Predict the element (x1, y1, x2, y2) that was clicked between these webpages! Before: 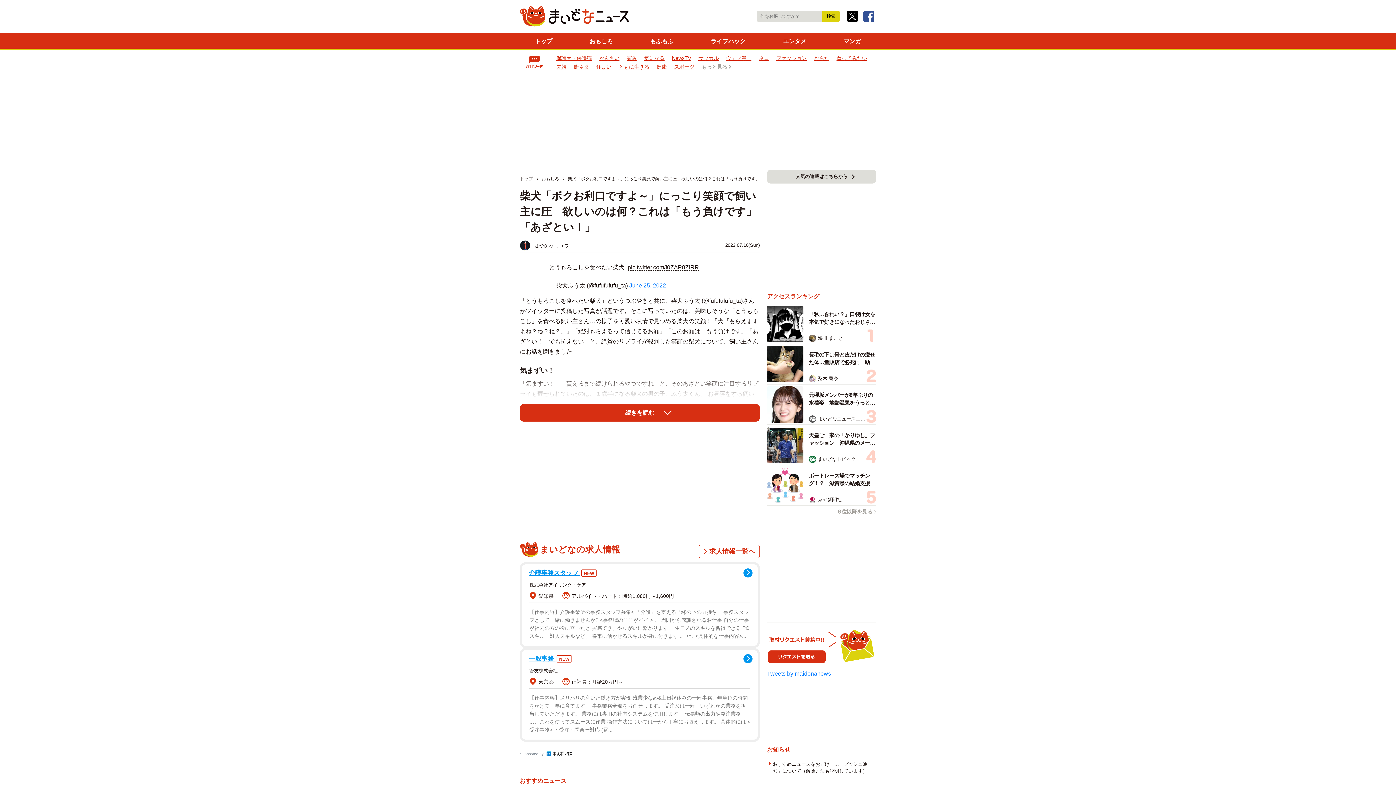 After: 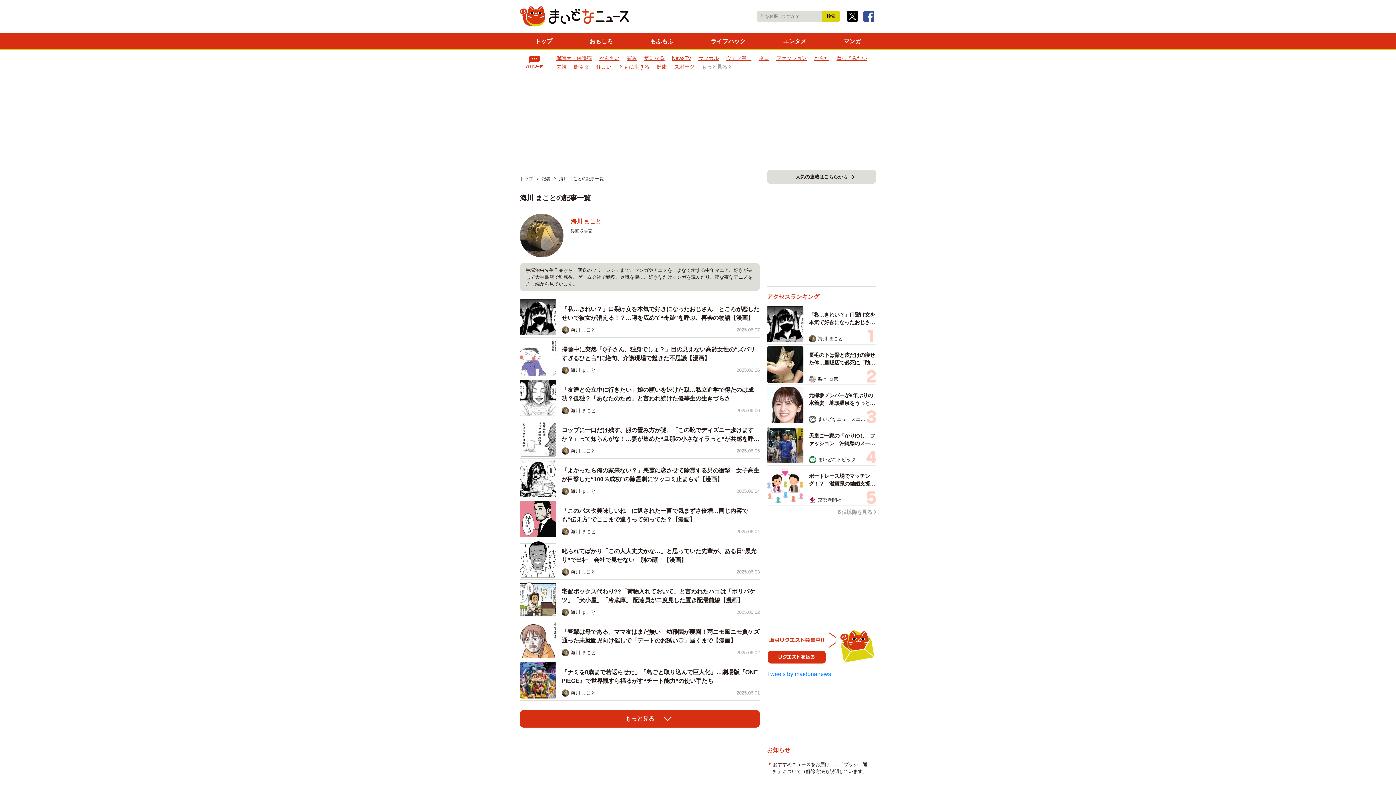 Action: bbox: (809, 334, 876, 342) label: 海川 まこと